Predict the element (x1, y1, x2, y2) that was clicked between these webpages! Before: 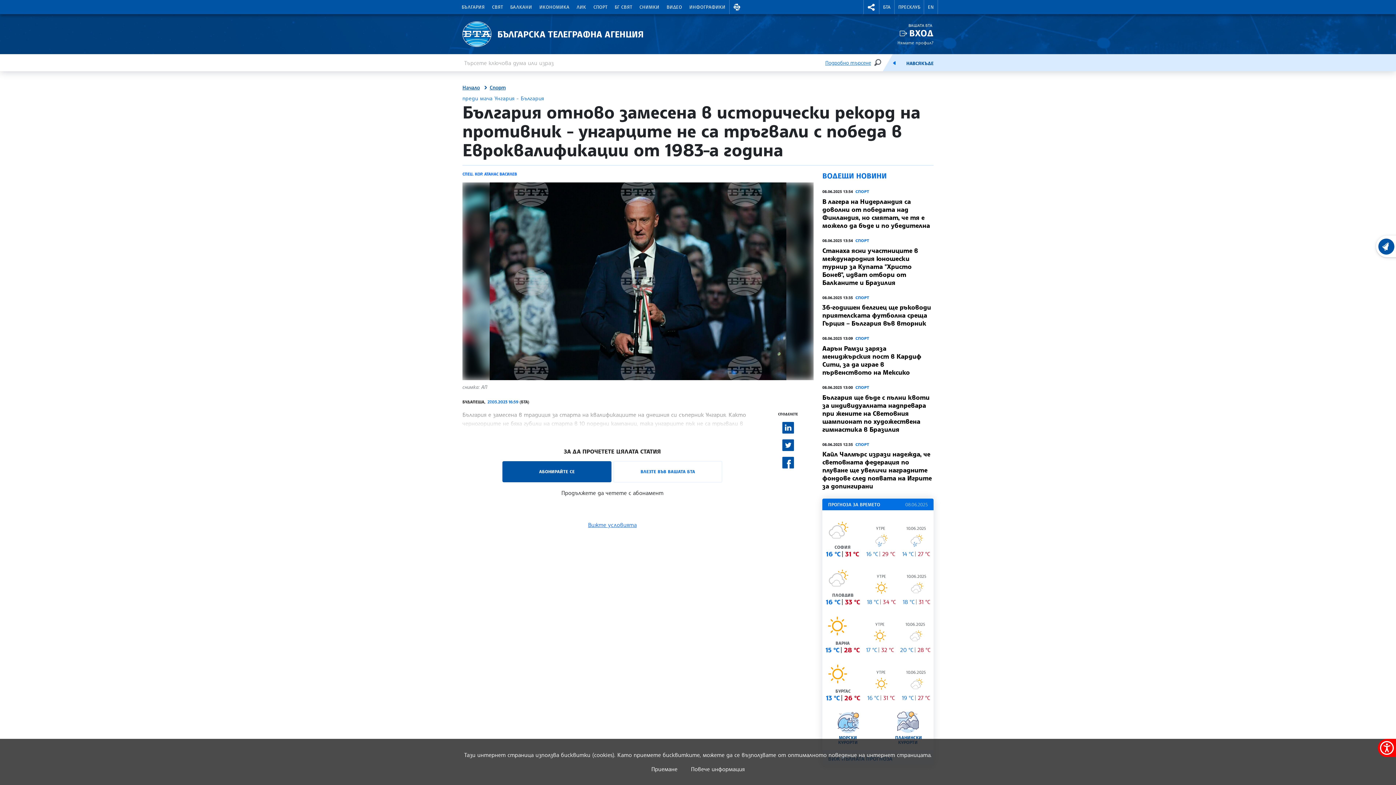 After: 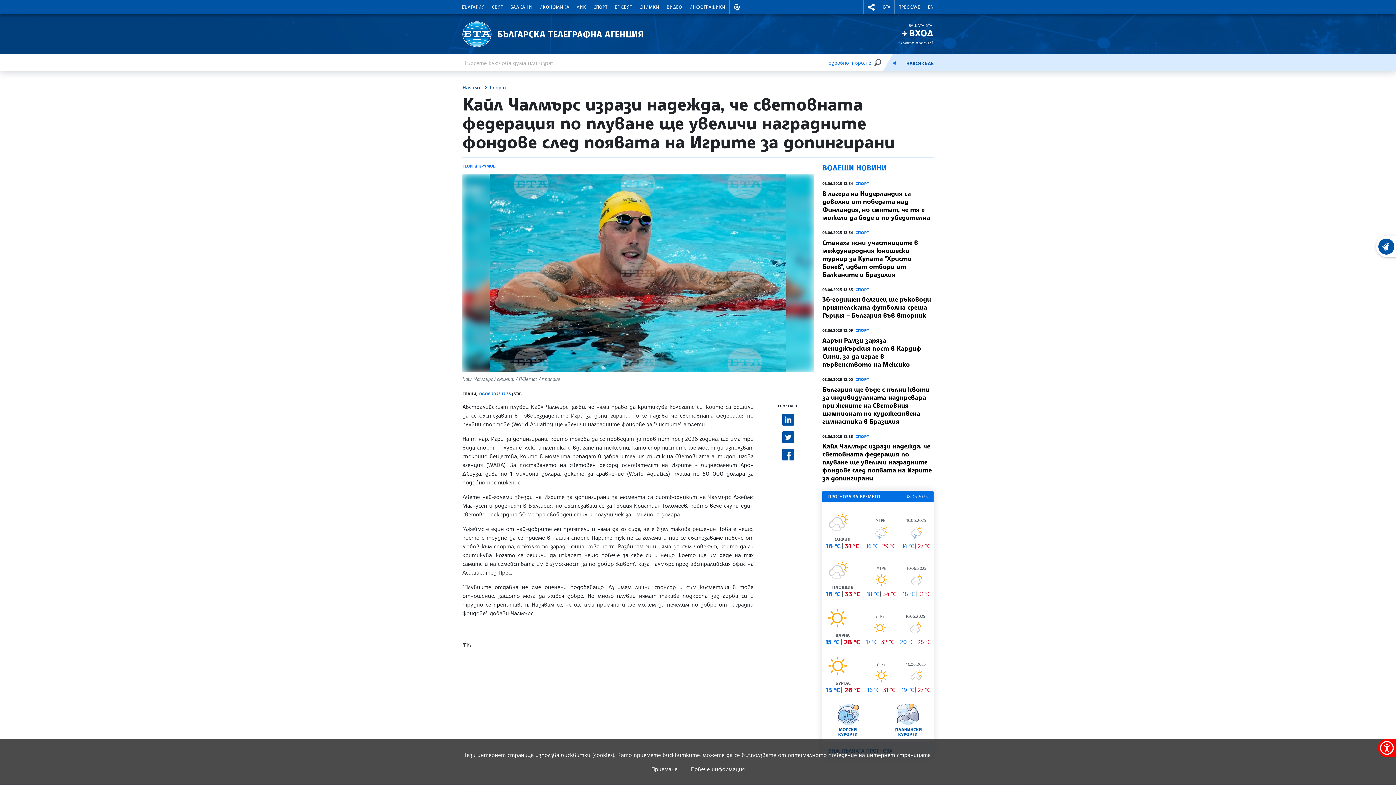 Action: bbox: (822, 450, 932, 490) label: Кайл Чалмърс изрази надежда, че световната федерация по плуване ще увеличи наградните фондове след появата на Игрите за допингирани